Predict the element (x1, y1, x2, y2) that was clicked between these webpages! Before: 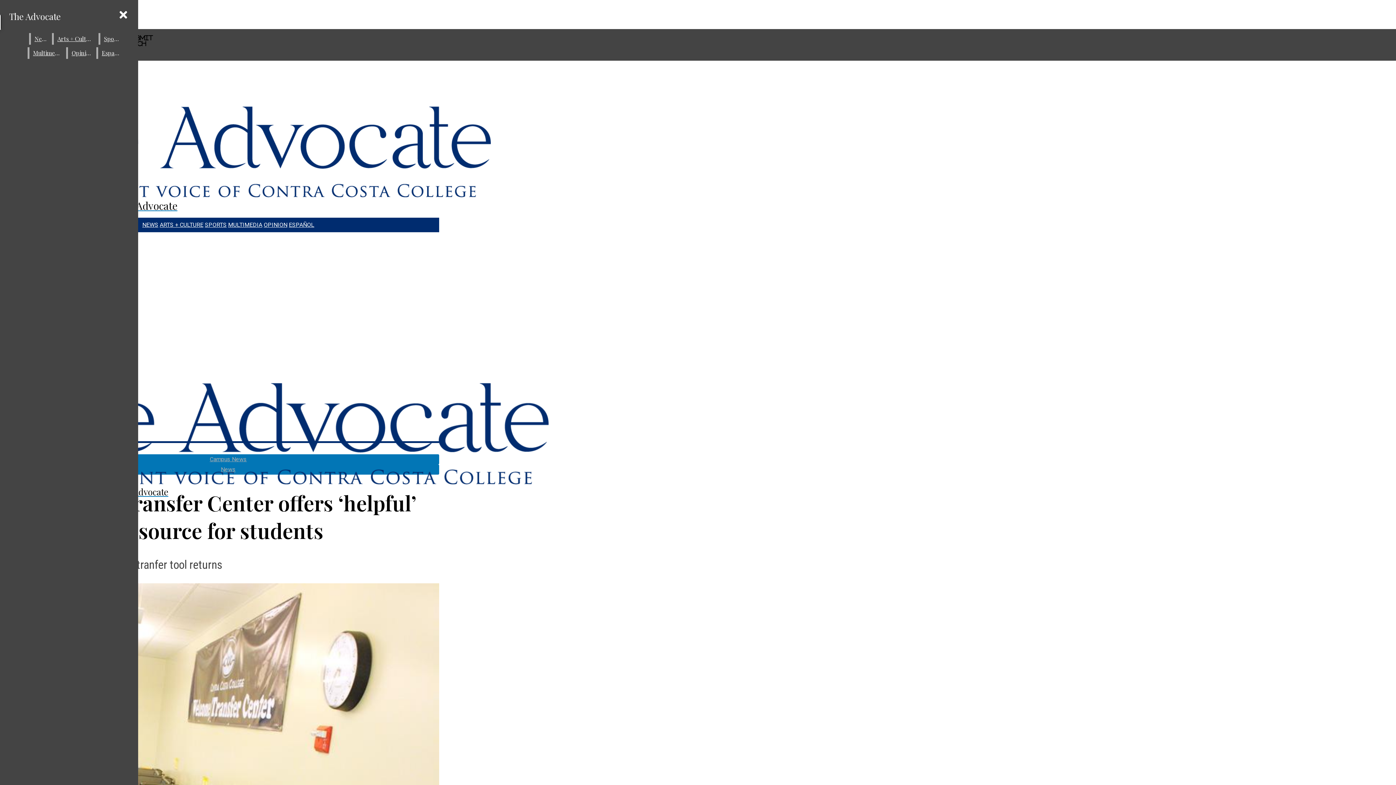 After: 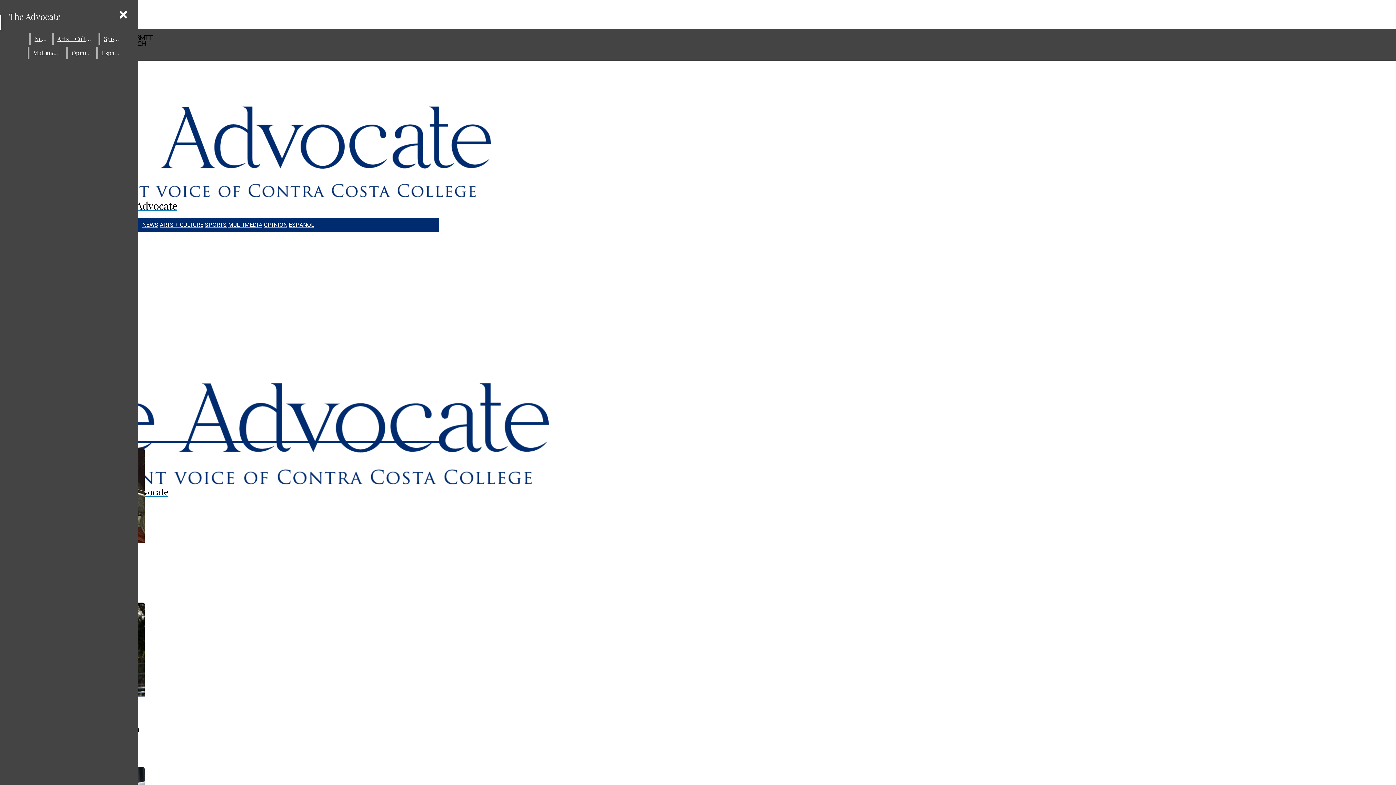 Action: bbox: (98, 47, 125, 58) label: Español